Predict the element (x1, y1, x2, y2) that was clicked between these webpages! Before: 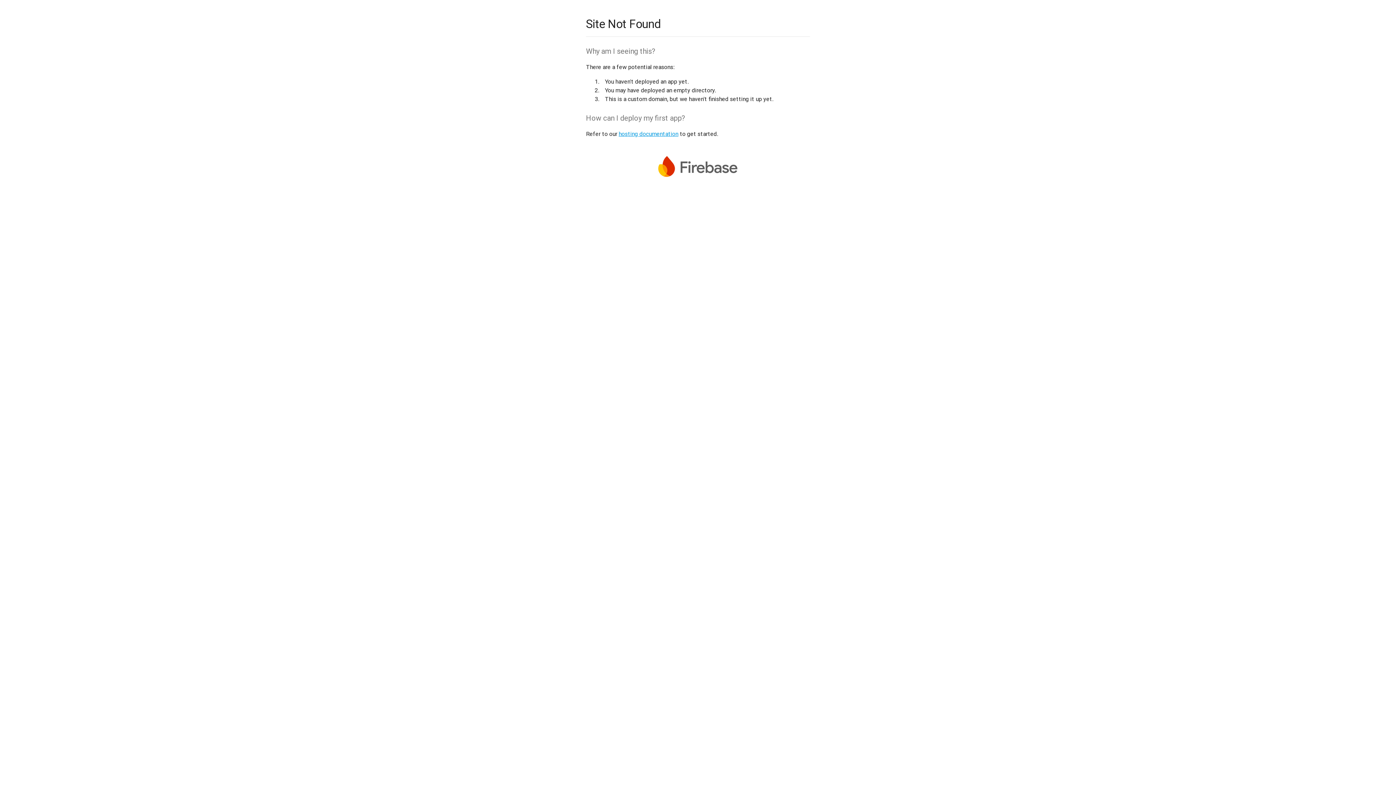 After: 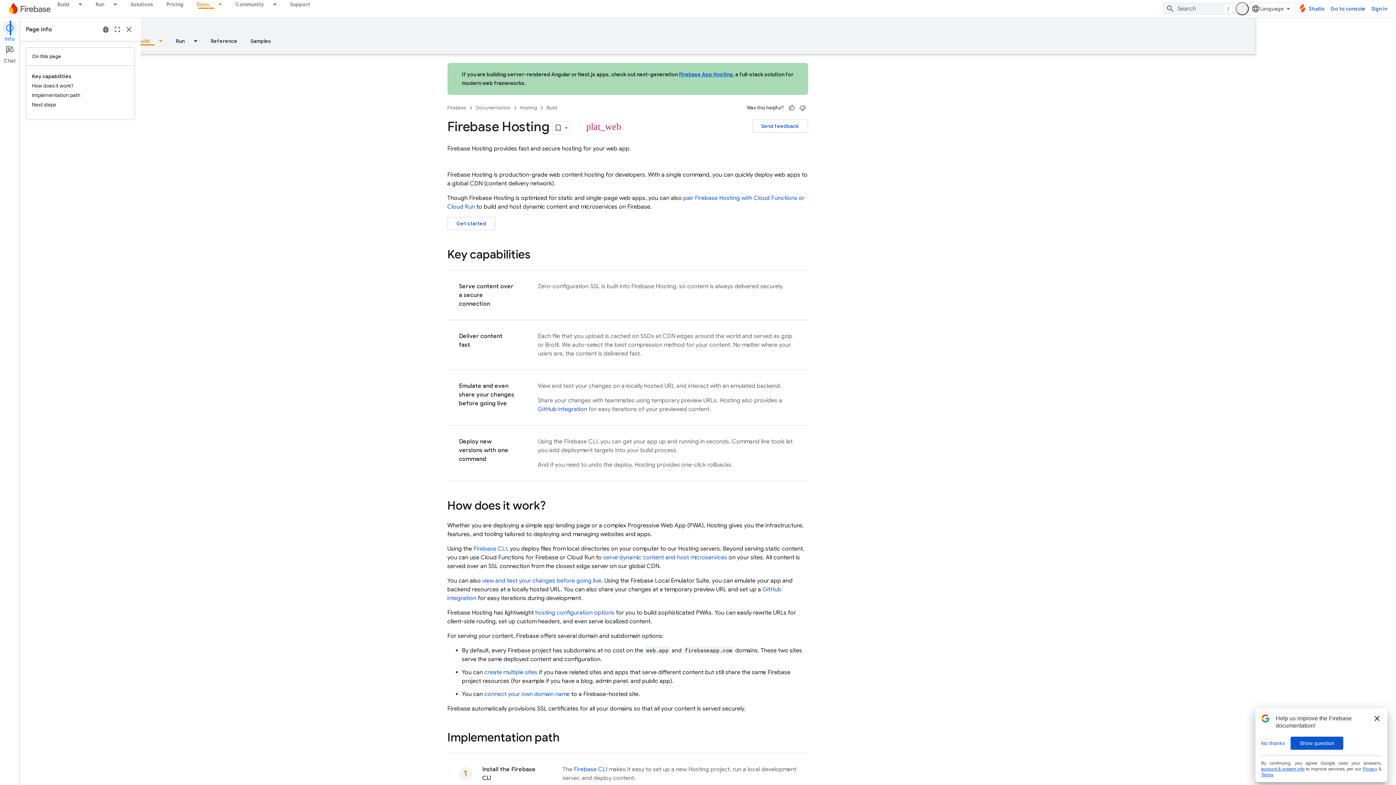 Action: label: hosting documentation bbox: (618, 130, 678, 137)